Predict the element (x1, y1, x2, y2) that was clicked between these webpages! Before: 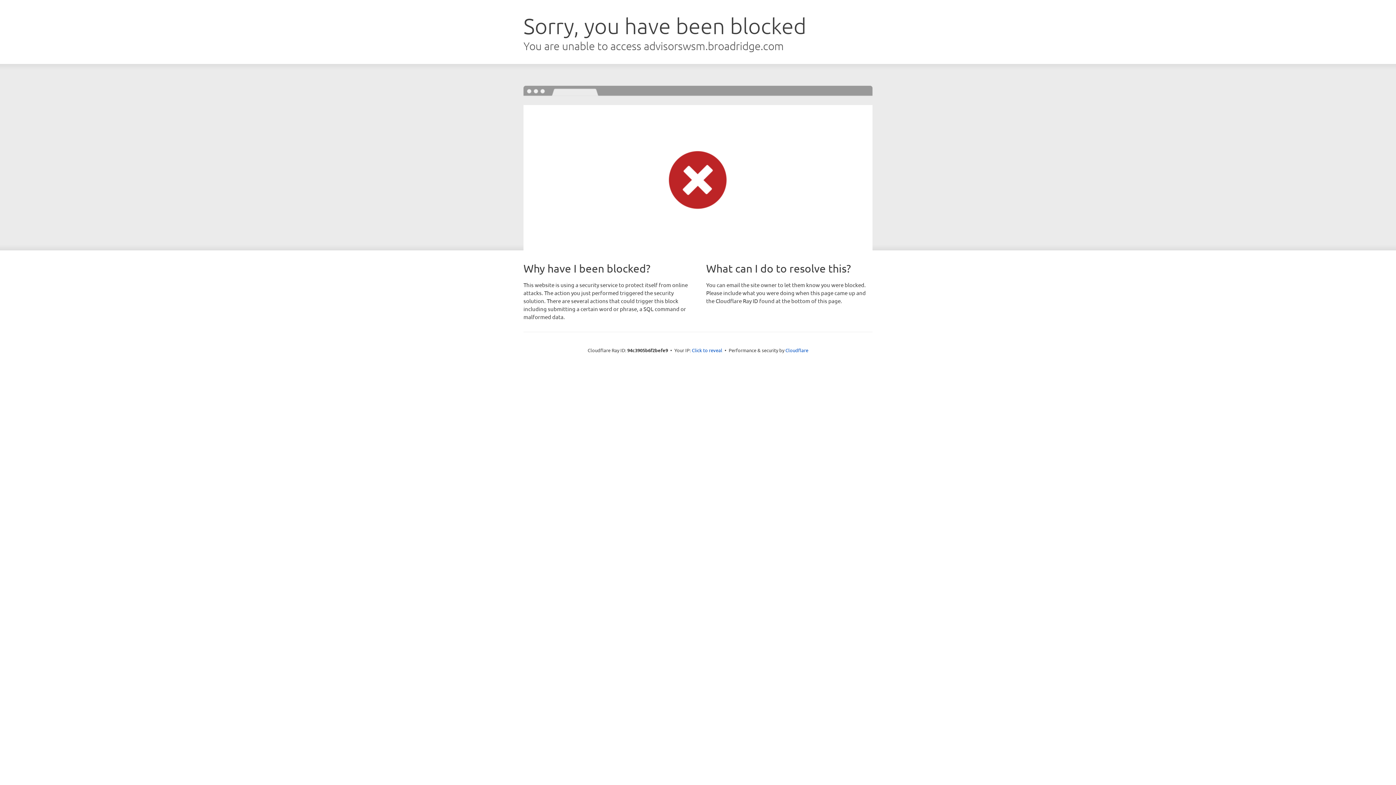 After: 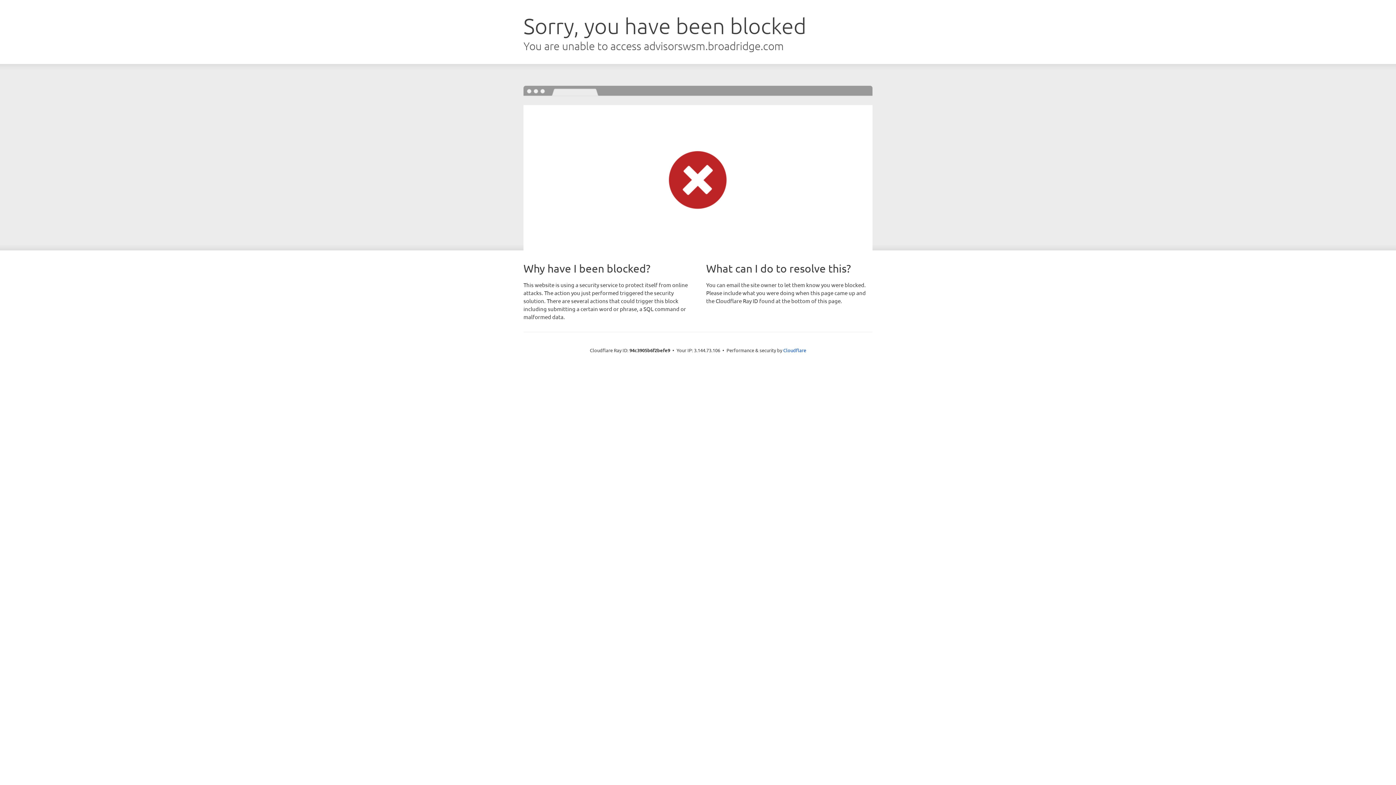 Action: label: Click to reveal bbox: (692, 346, 722, 353)